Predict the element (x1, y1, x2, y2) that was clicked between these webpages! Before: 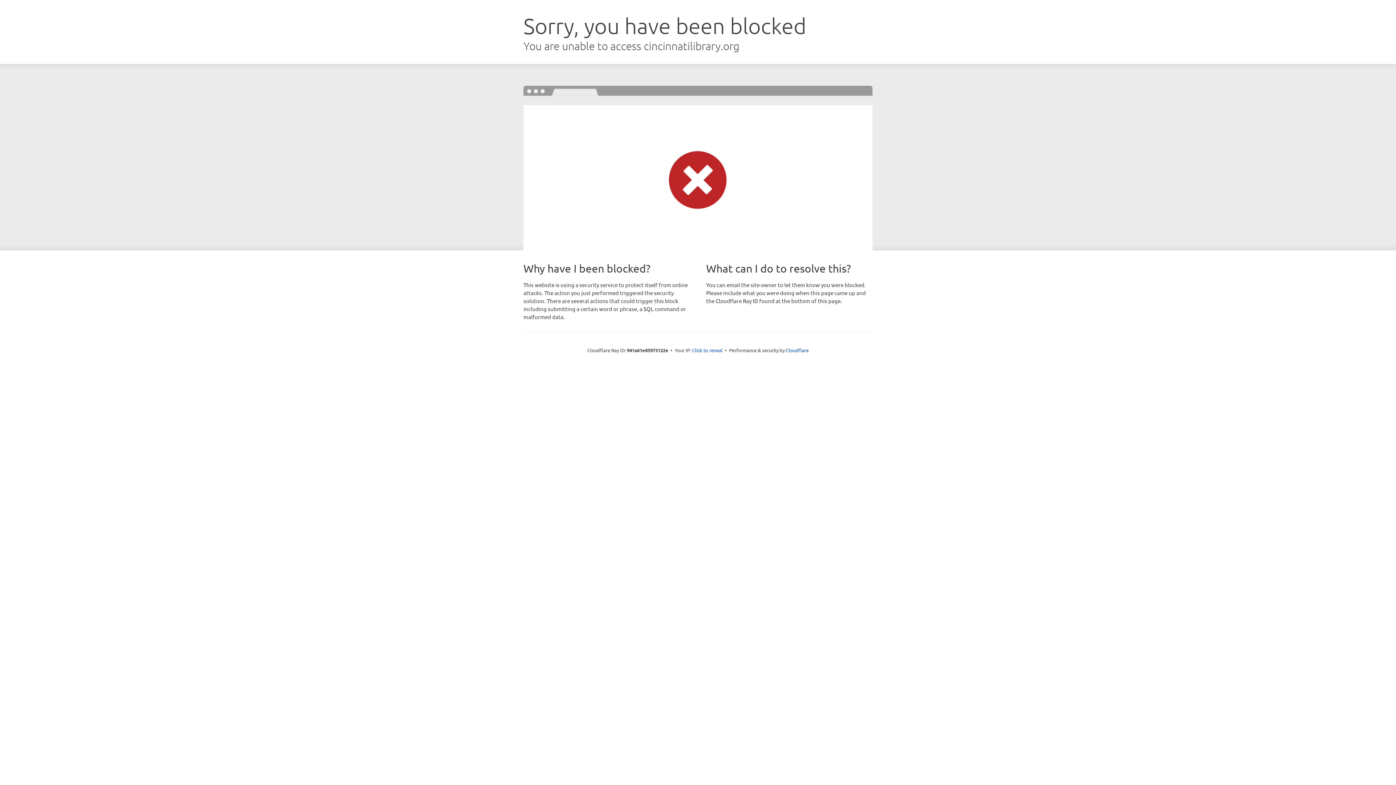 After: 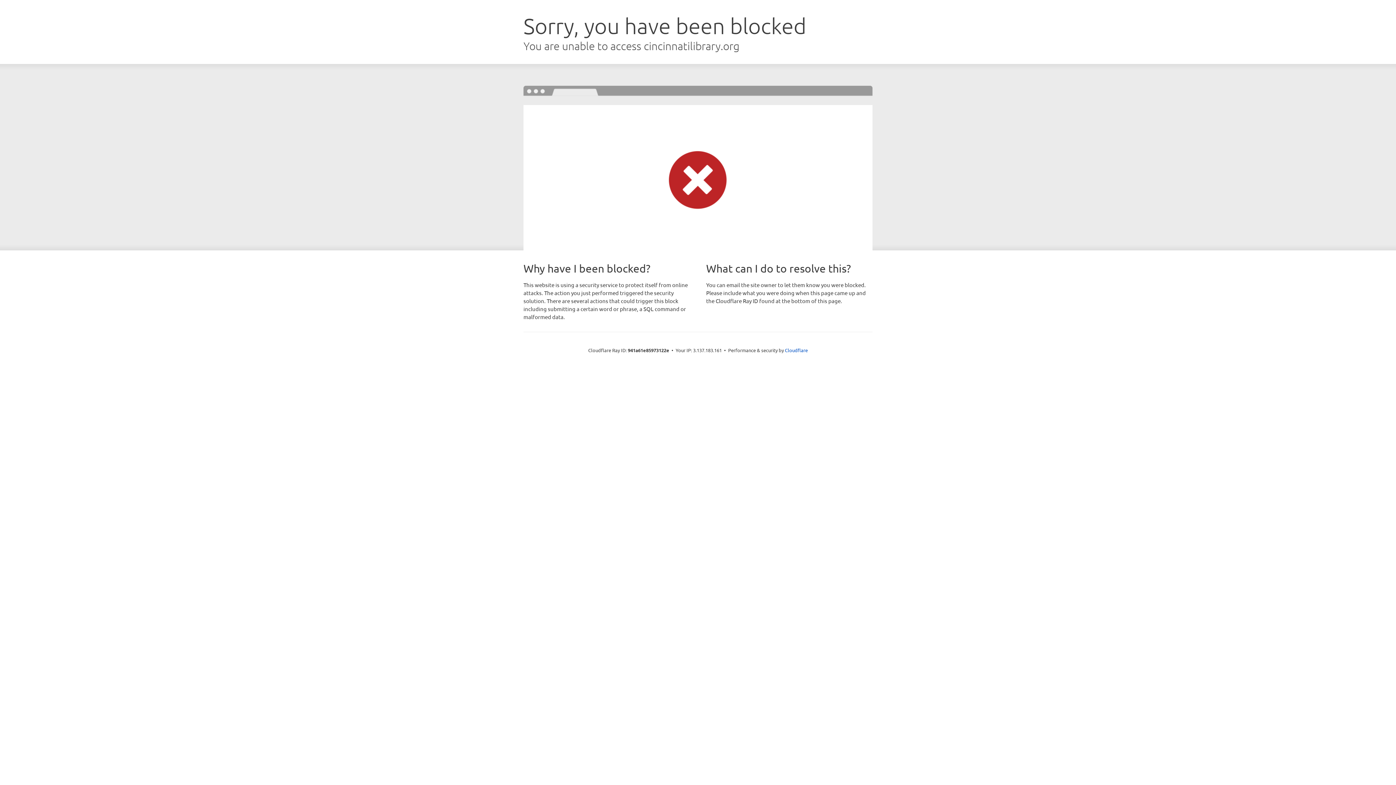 Action: bbox: (692, 346, 722, 353) label: Click to reveal